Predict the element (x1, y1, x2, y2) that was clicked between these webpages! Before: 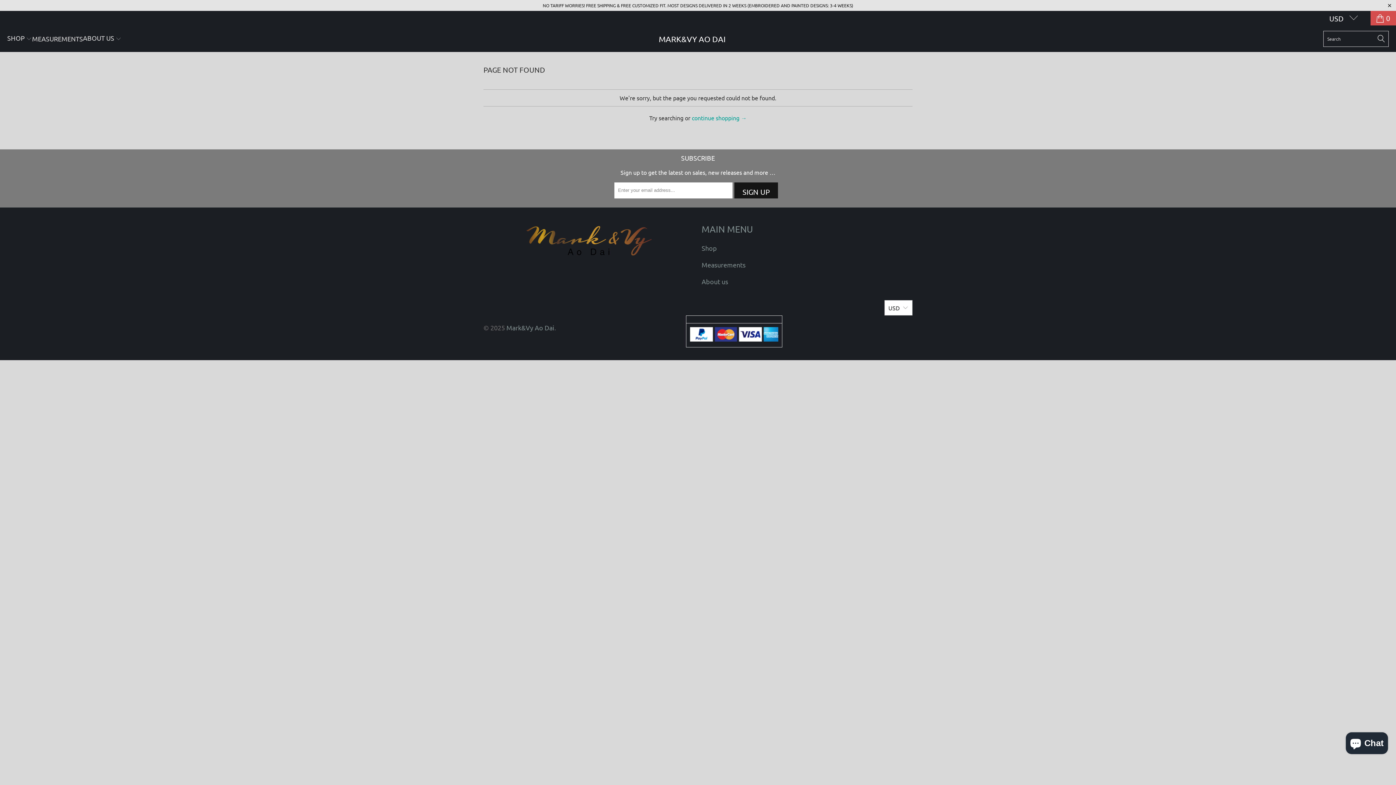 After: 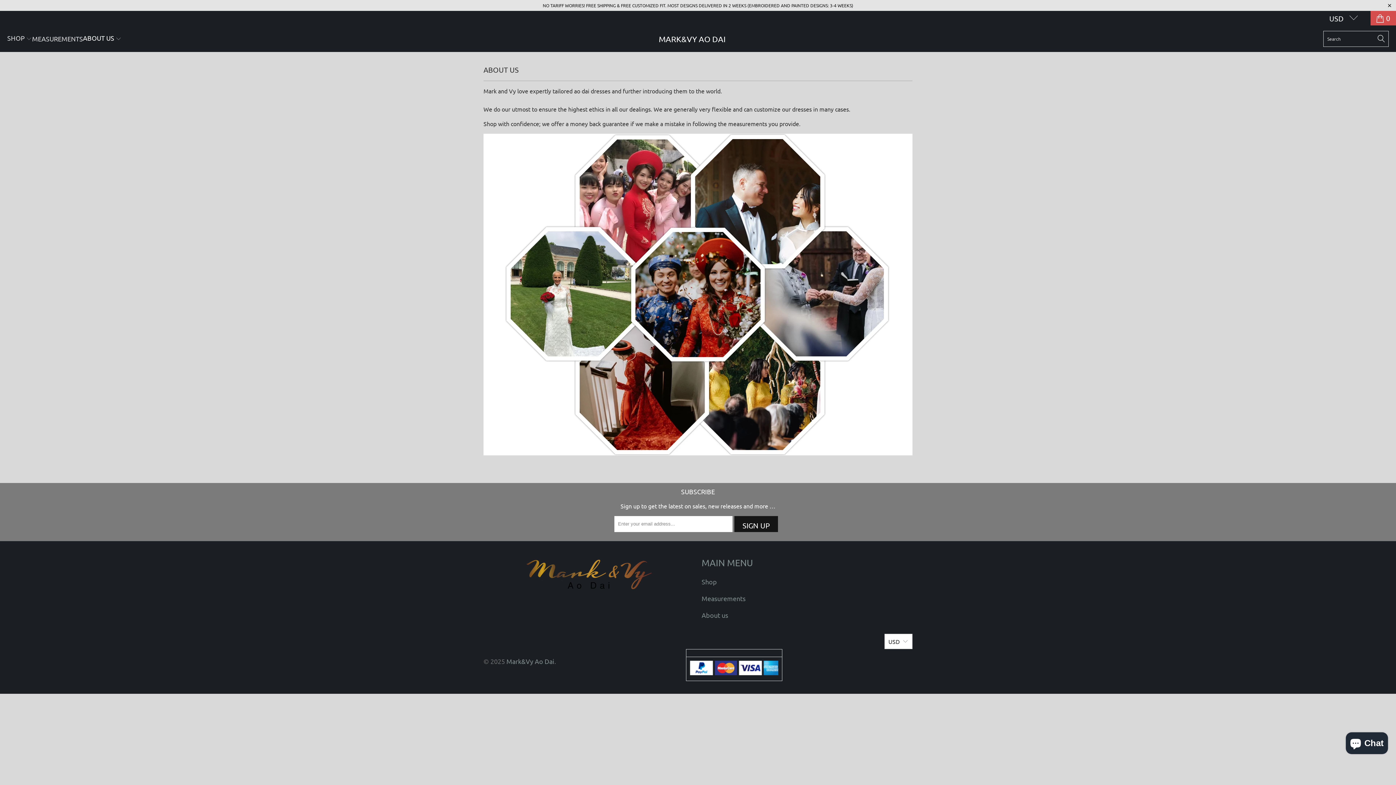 Action: bbox: (701, 277, 728, 285) label: About us